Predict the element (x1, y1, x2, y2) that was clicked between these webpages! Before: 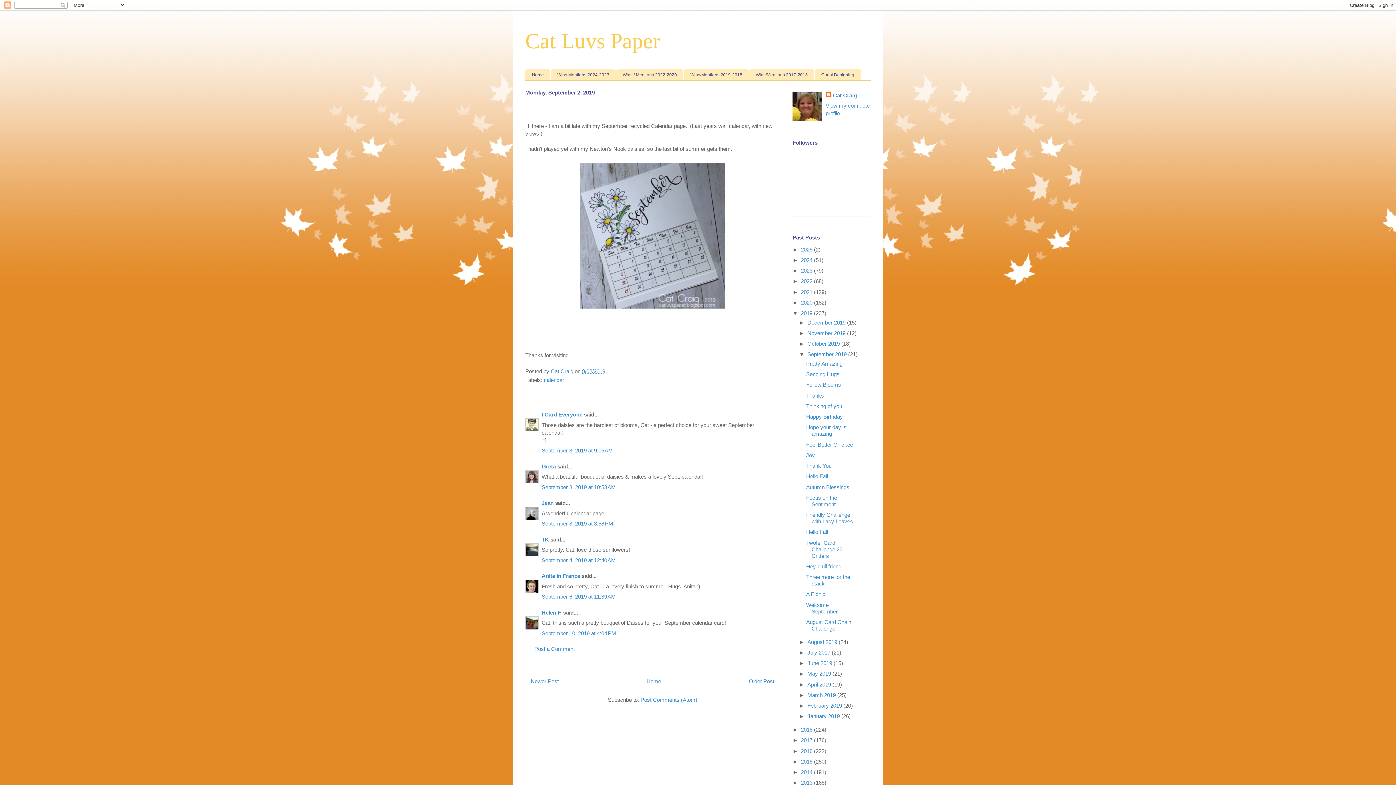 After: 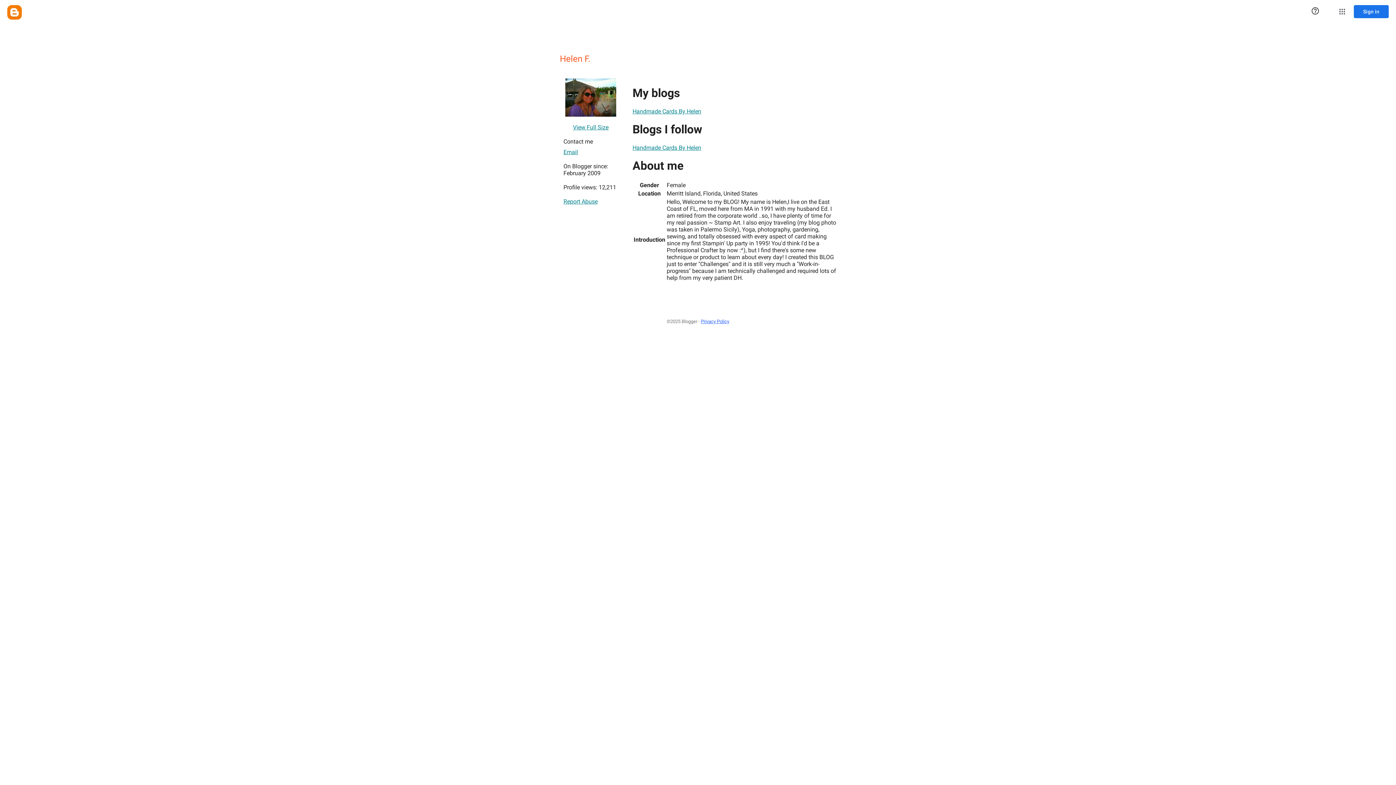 Action: bbox: (541, 609, 561, 615) label: Helen F.